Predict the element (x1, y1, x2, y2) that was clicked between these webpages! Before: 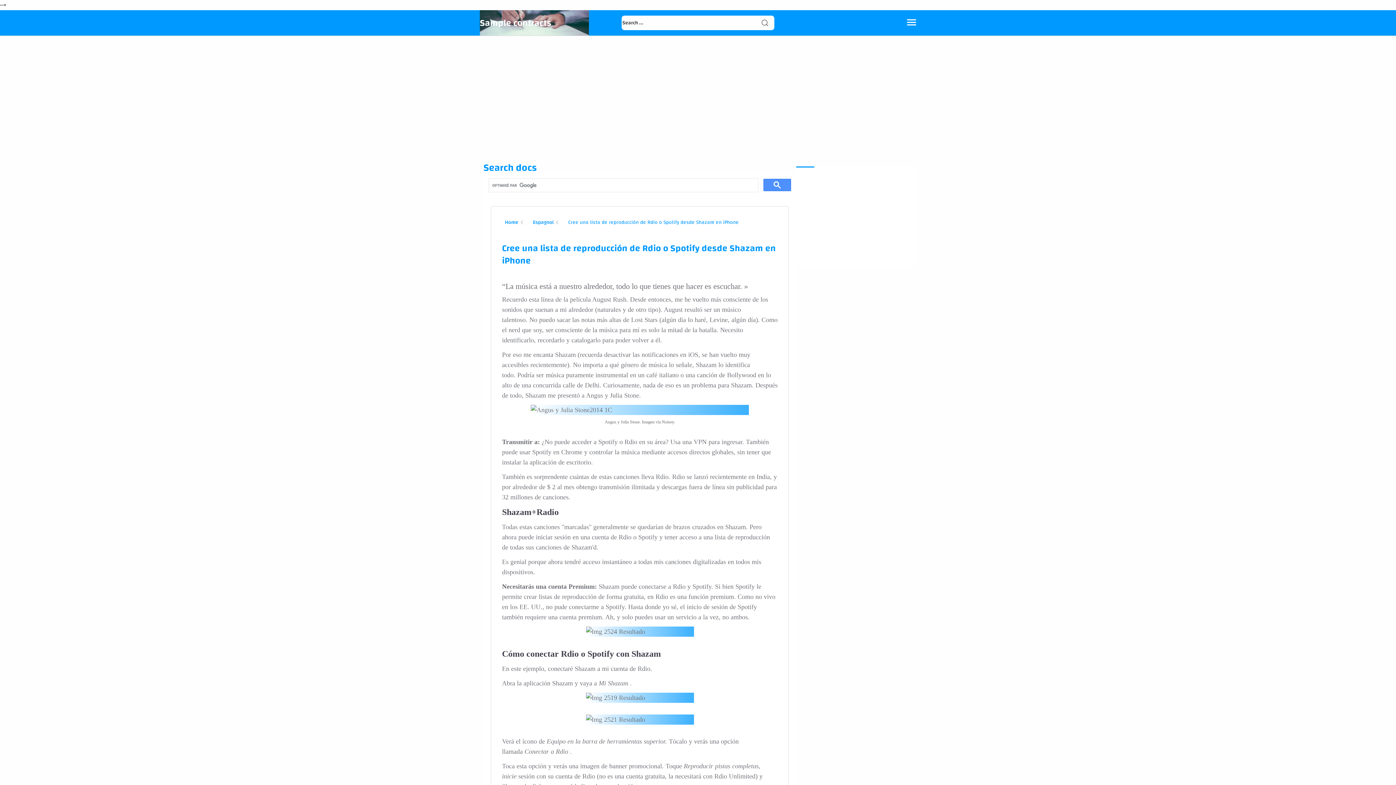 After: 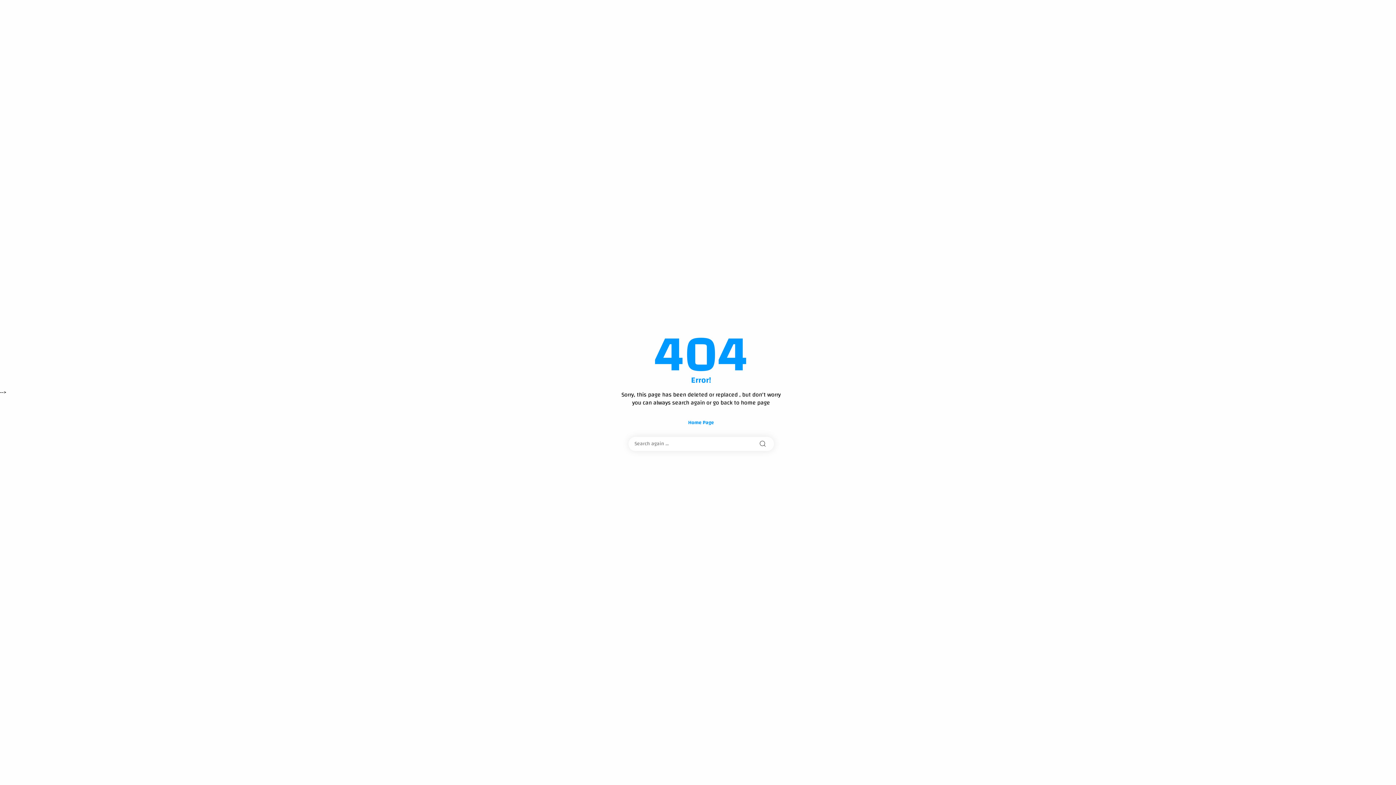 Action: label: Search button bbox: (761, 15, 769, 30)